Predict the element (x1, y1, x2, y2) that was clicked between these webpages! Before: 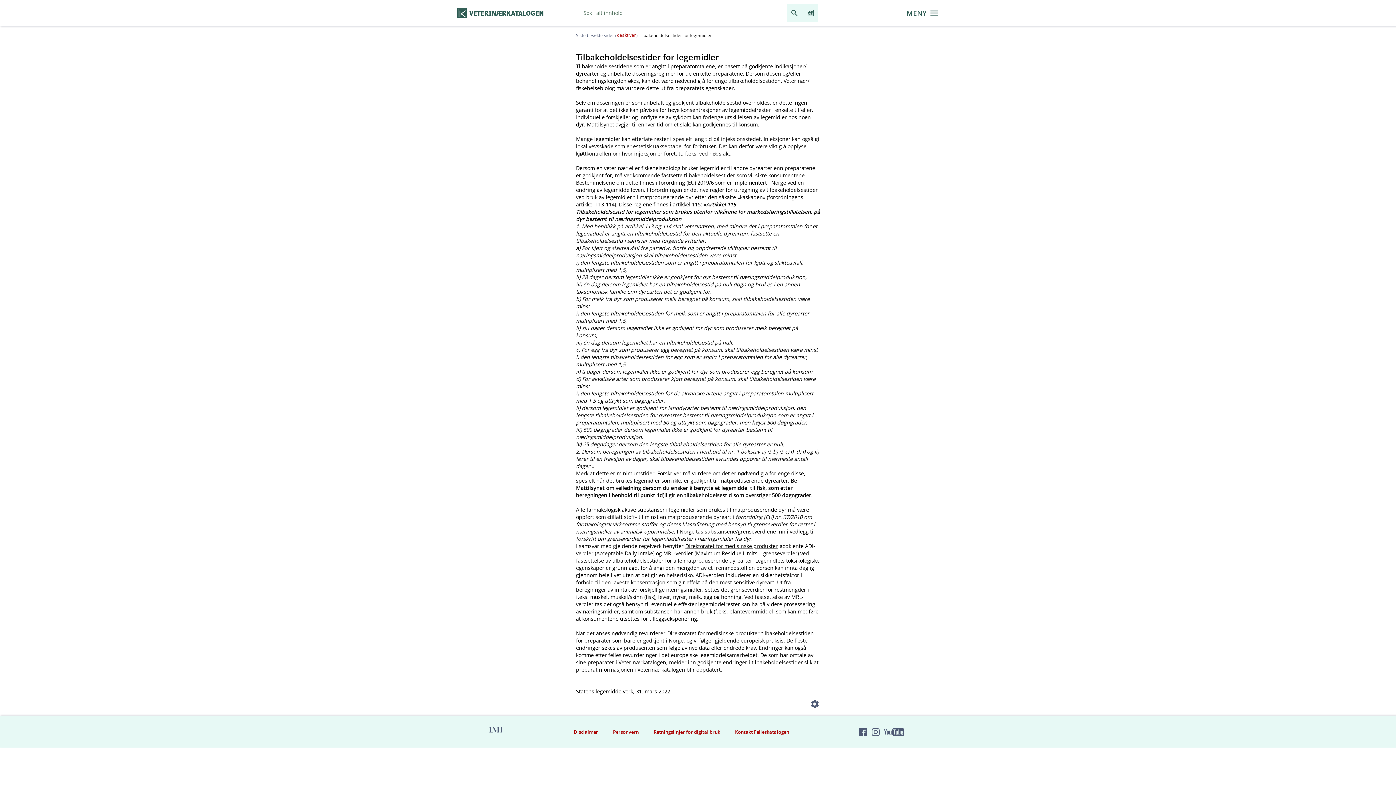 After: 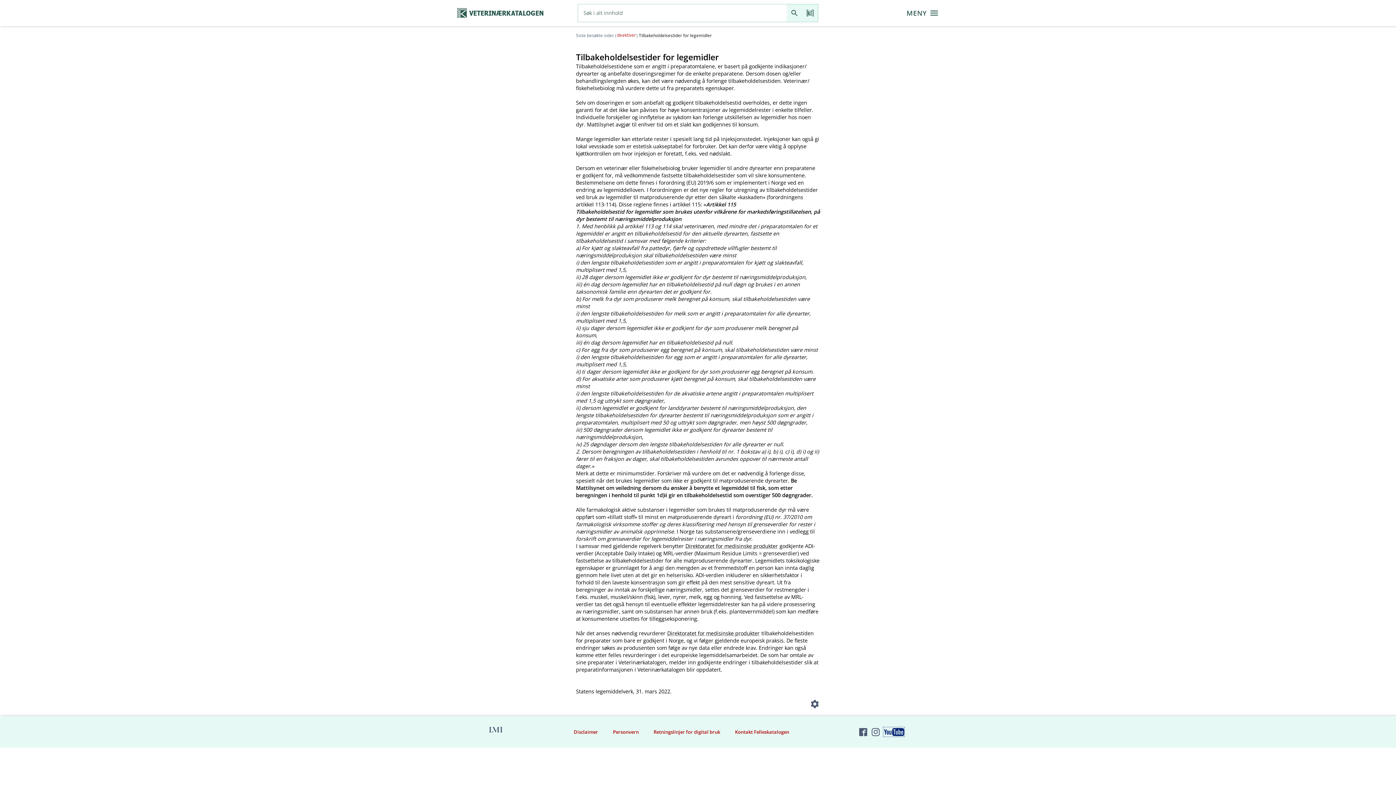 Action: bbox: (883, 727, 905, 737) label: Felleskatalogen på YouTube